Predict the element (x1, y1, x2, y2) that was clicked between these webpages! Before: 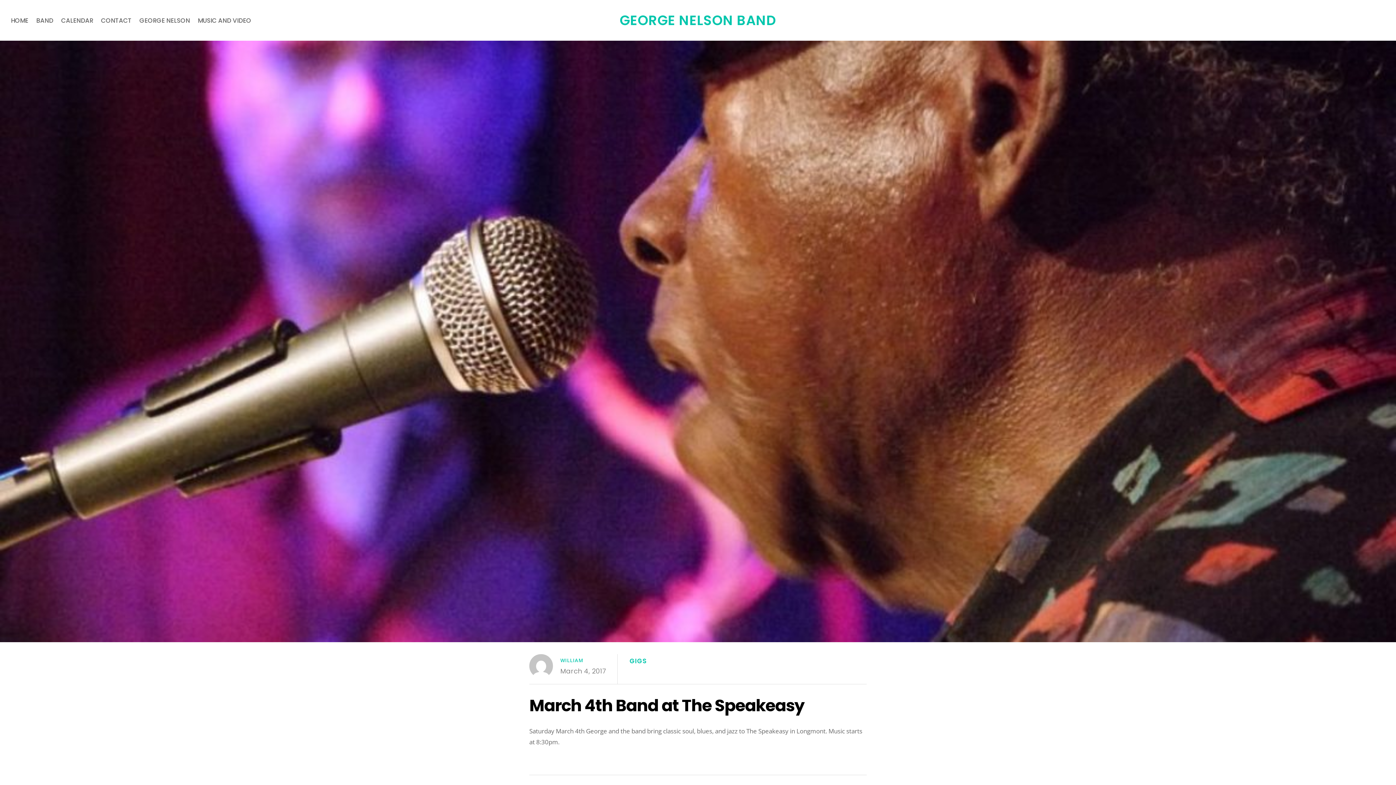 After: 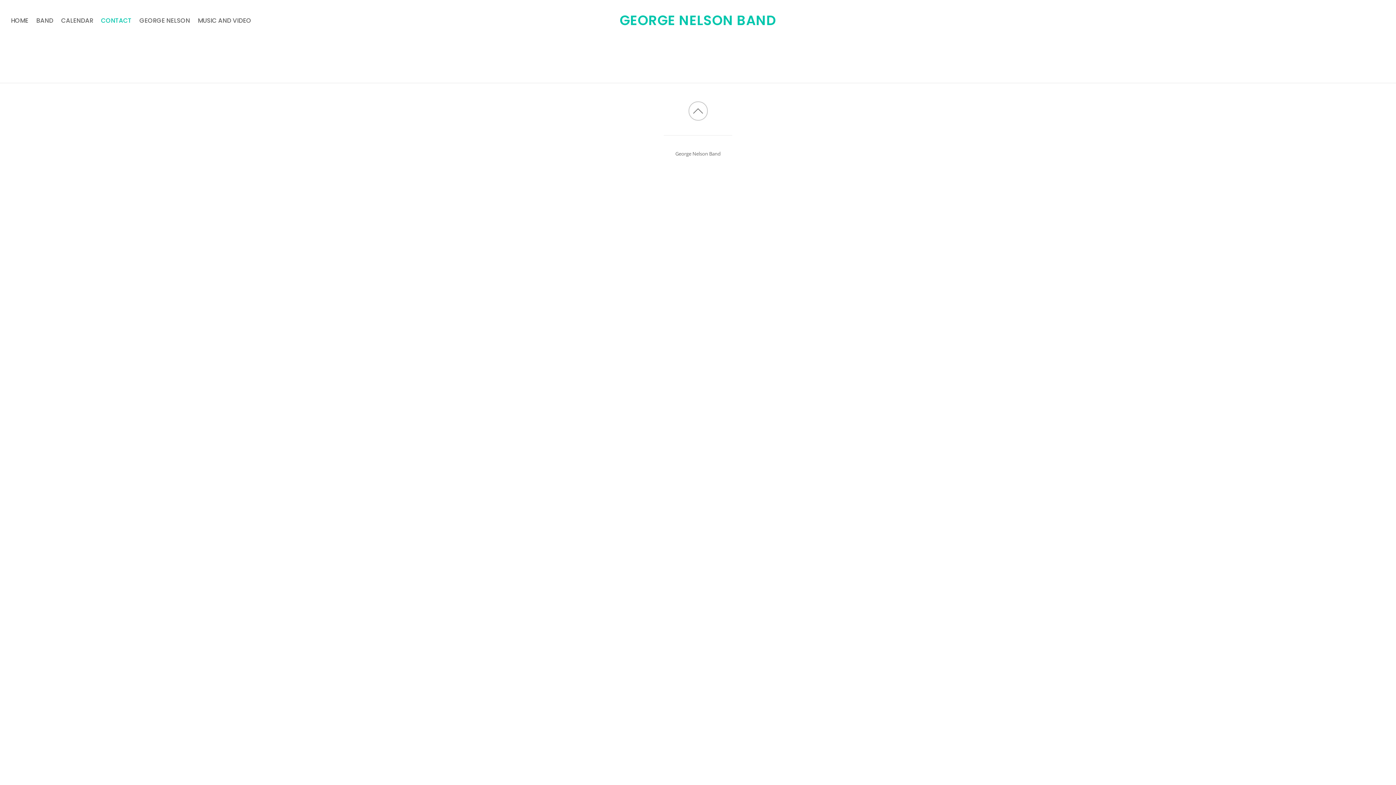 Action: bbox: (96, 13, 131, 39) label: CONTACT